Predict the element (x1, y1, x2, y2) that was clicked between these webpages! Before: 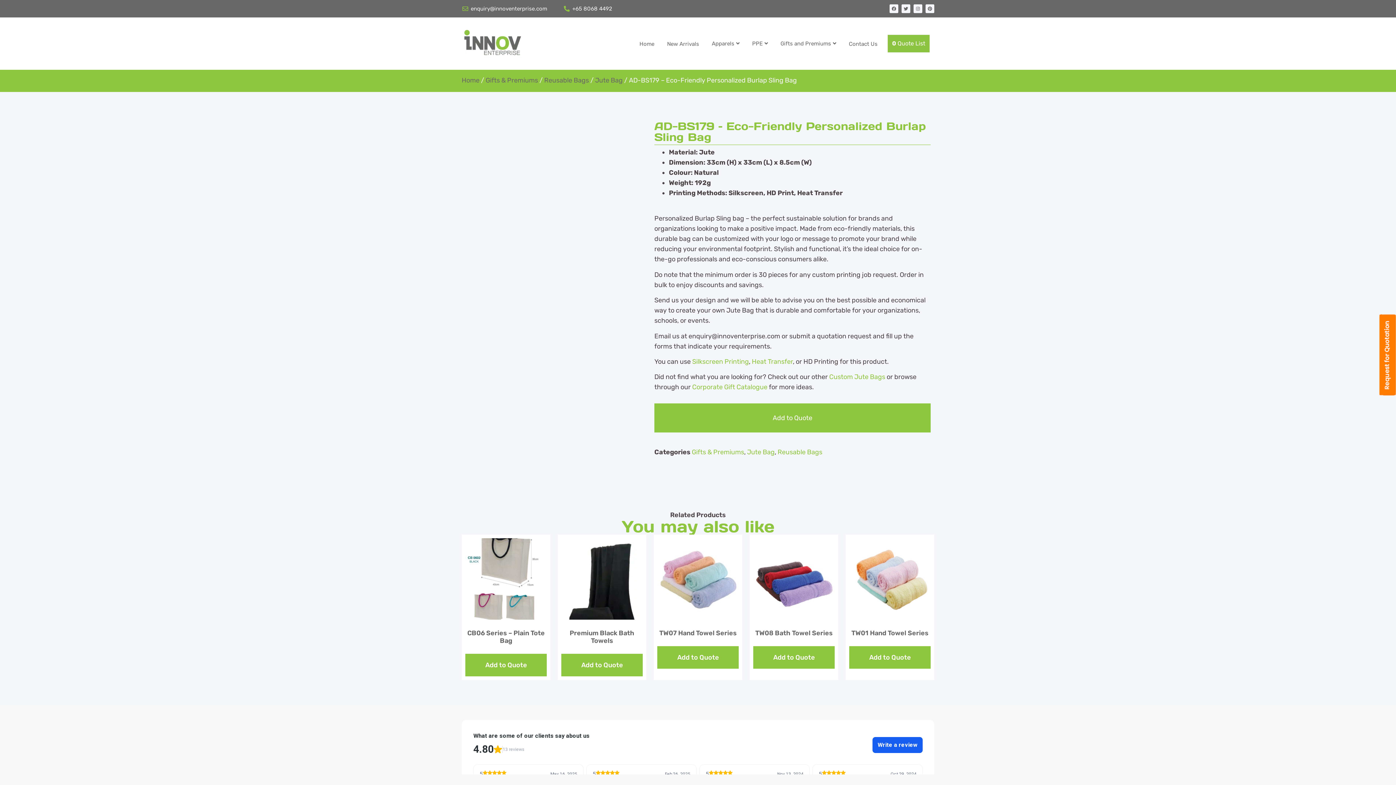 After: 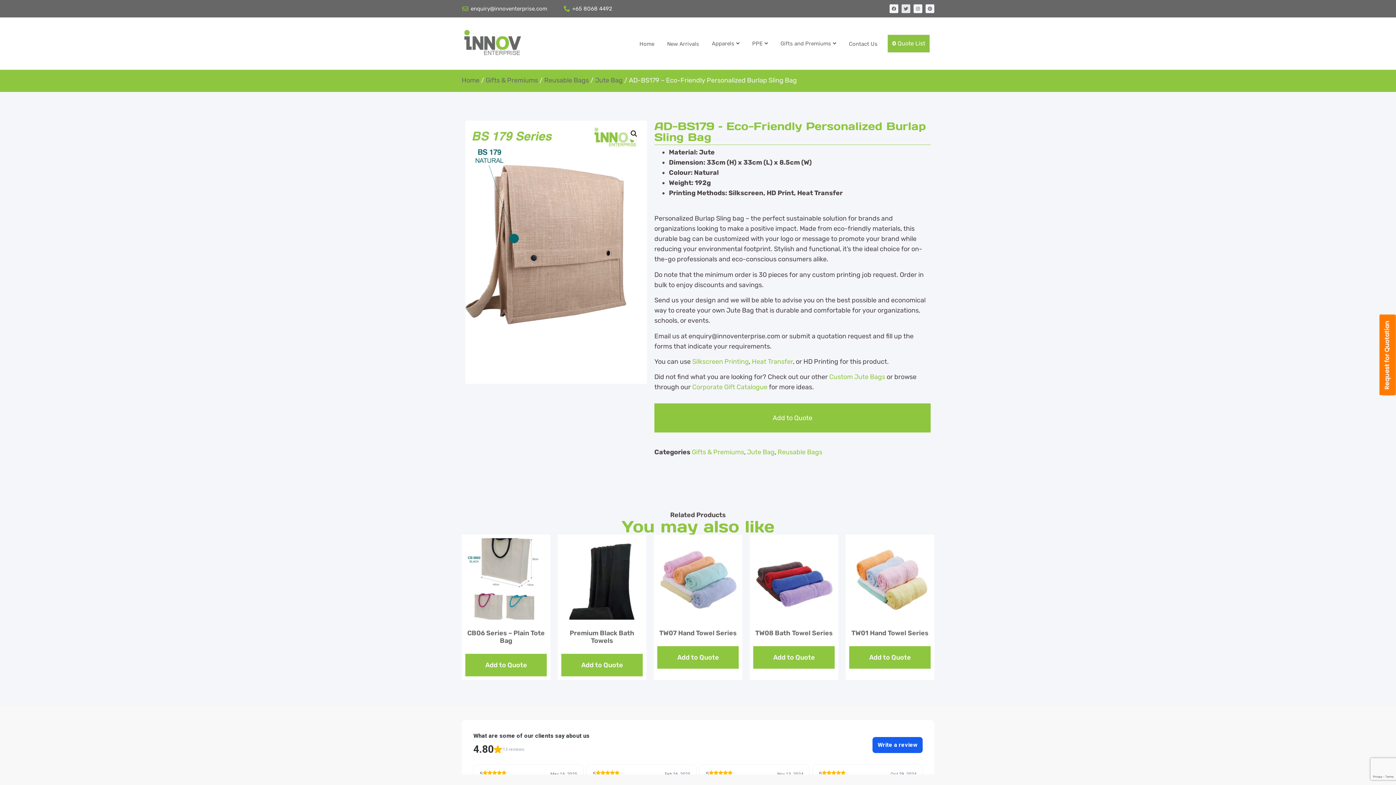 Action: bbox: (901, 4, 910, 13) label: Twitter